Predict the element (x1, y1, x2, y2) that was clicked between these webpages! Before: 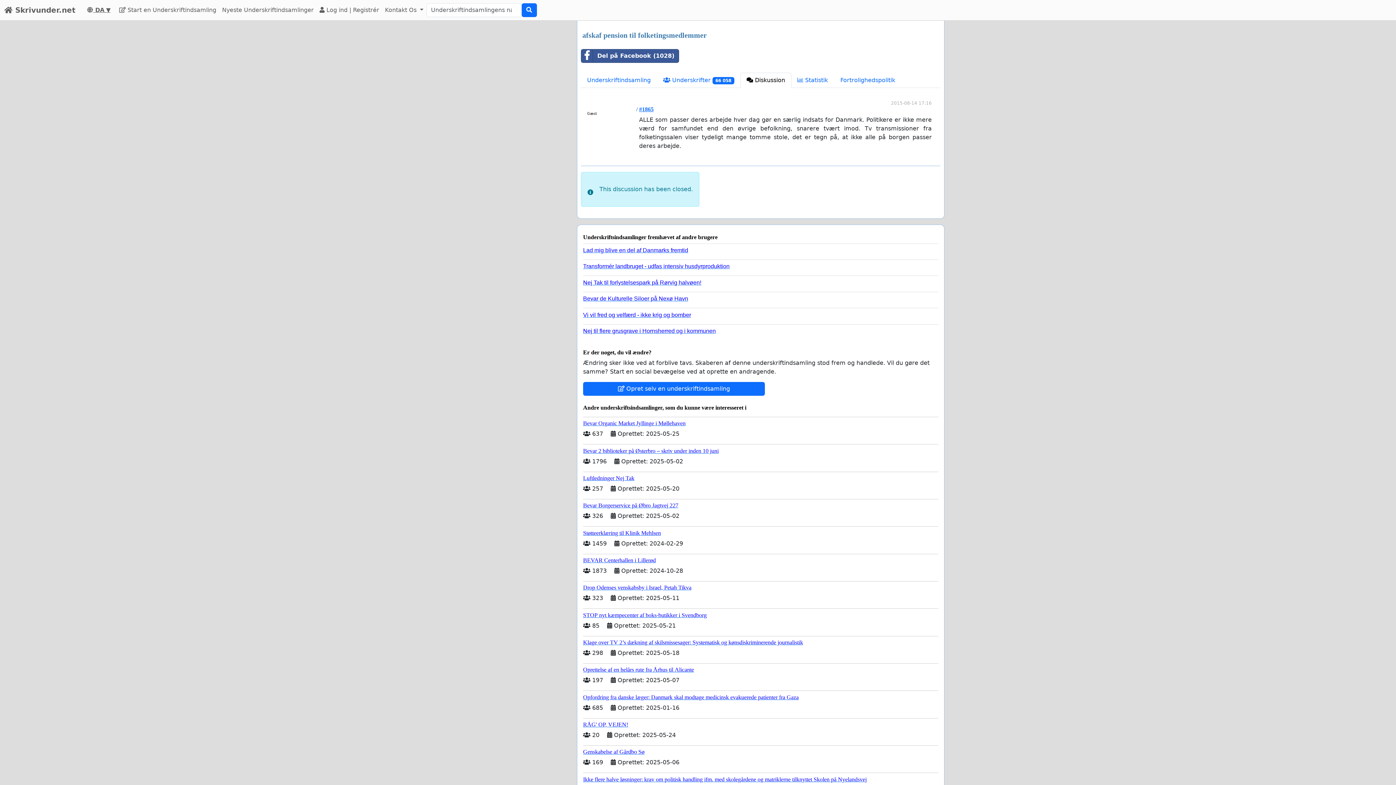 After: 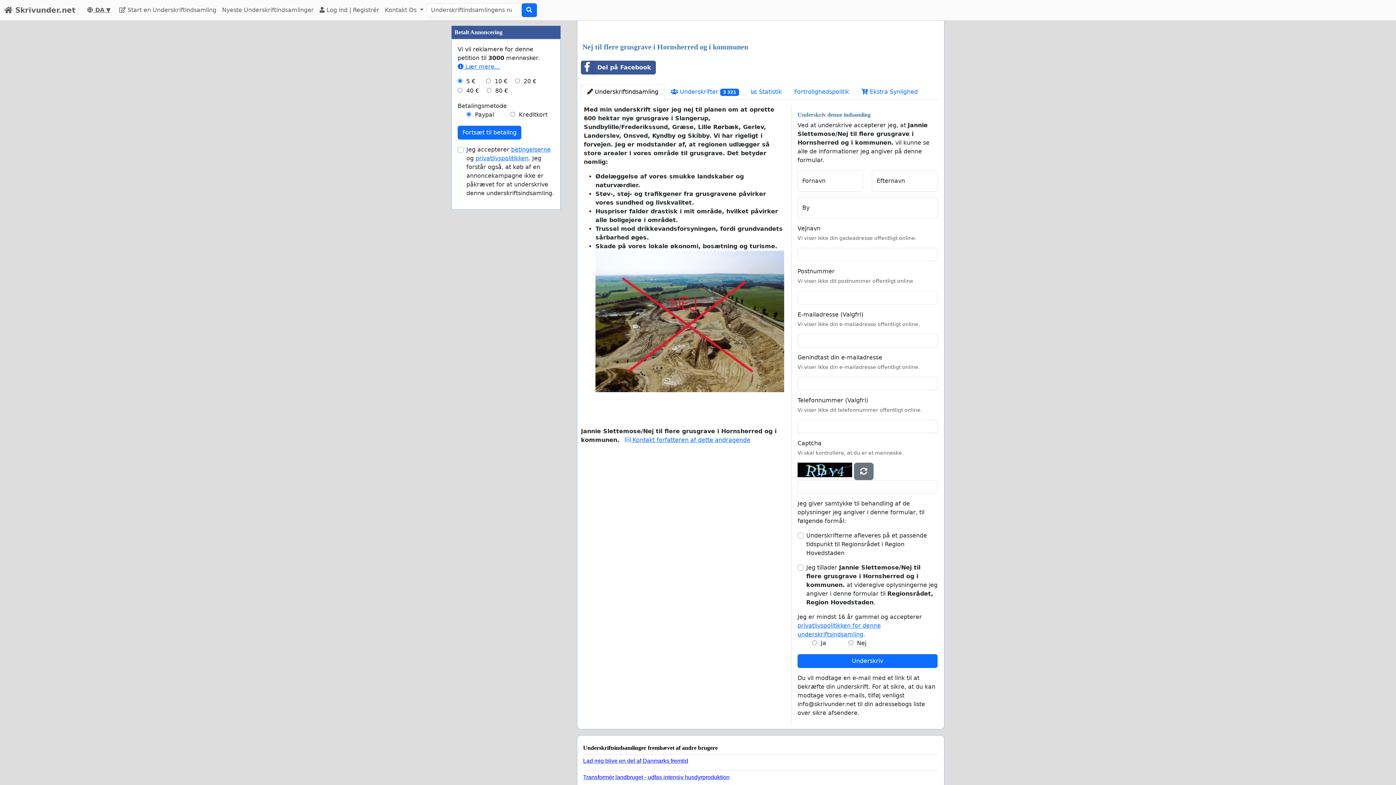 Action: label: Nej til flere grusgrave i Hornsherred og i kommunen bbox: (583, 324, 932, 334)